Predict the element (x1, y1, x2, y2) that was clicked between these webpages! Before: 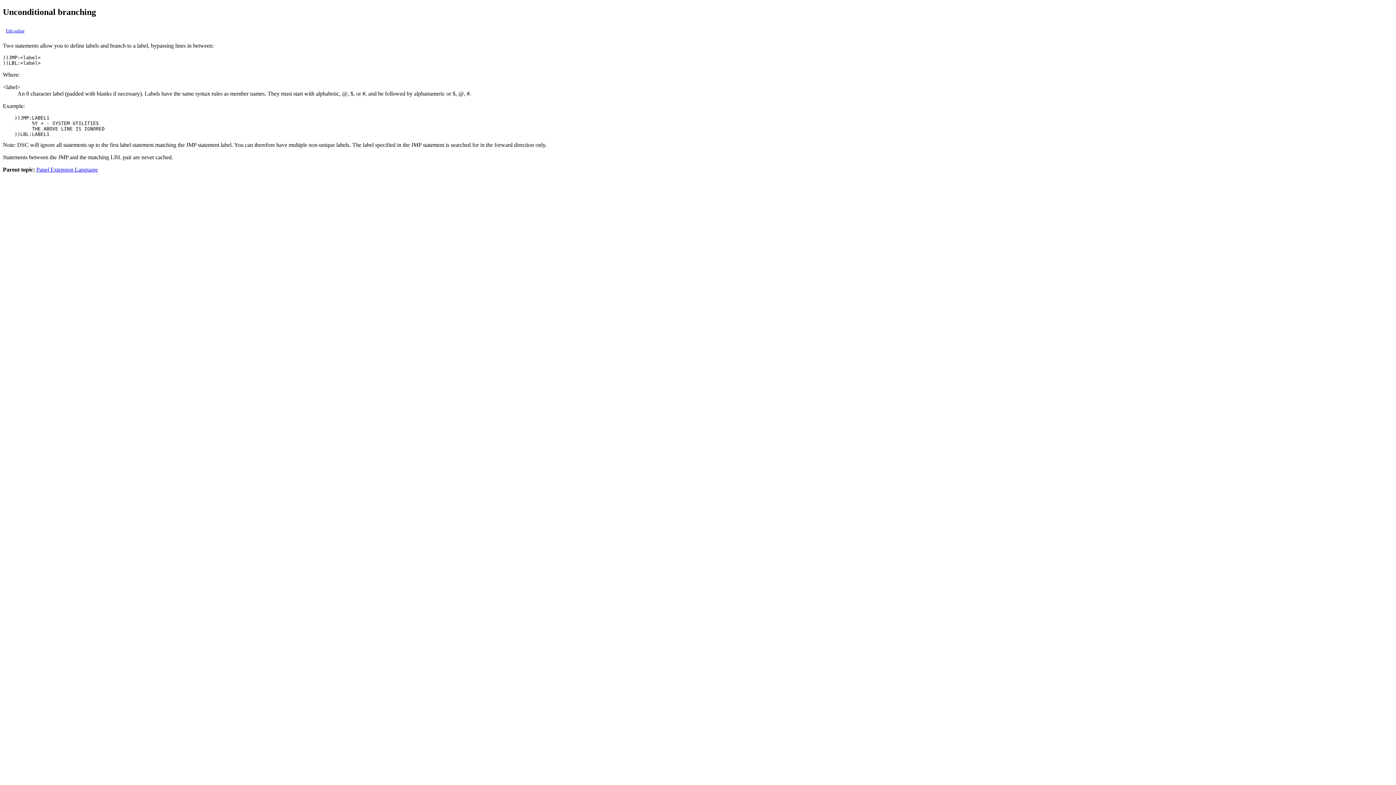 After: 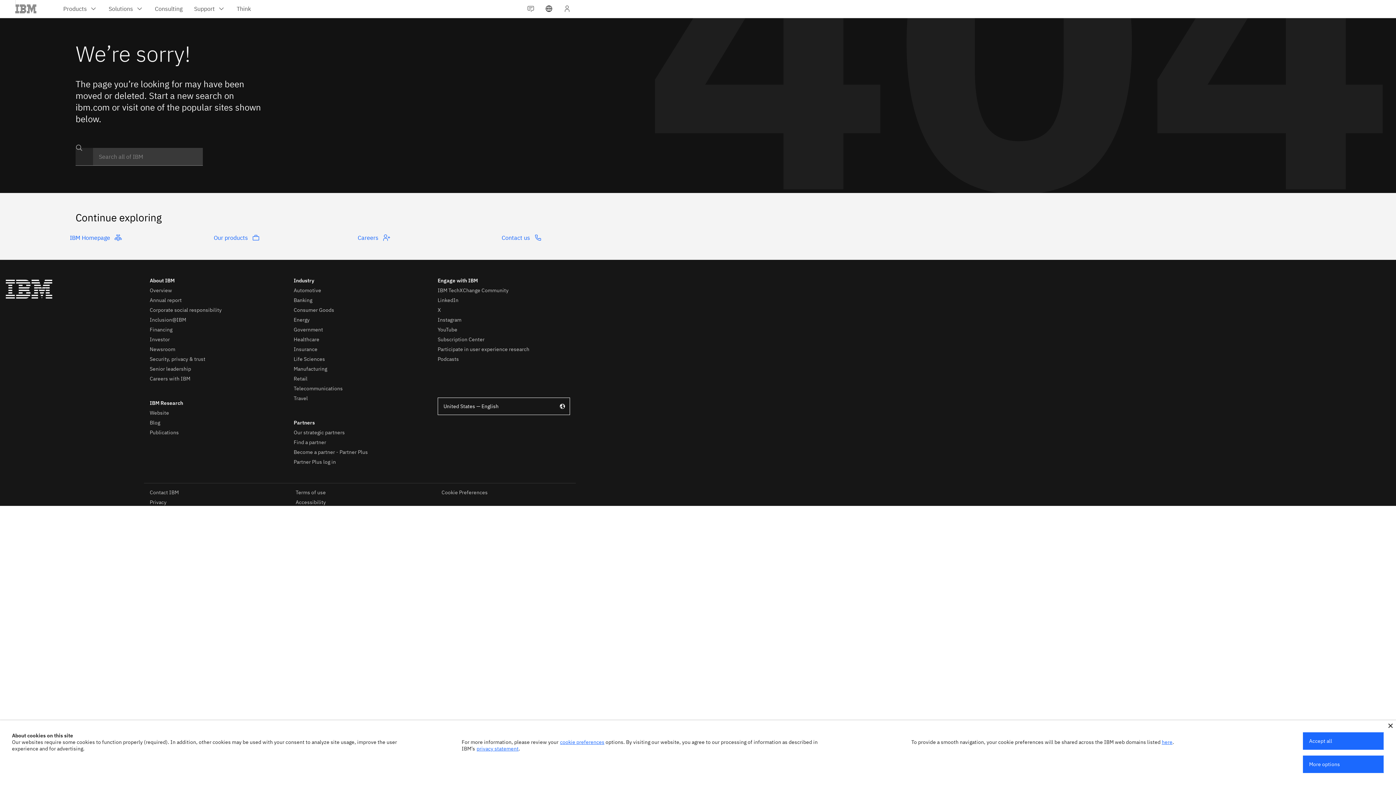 Action: bbox: (36, 166, 97, 172) label: Panel Extension Language